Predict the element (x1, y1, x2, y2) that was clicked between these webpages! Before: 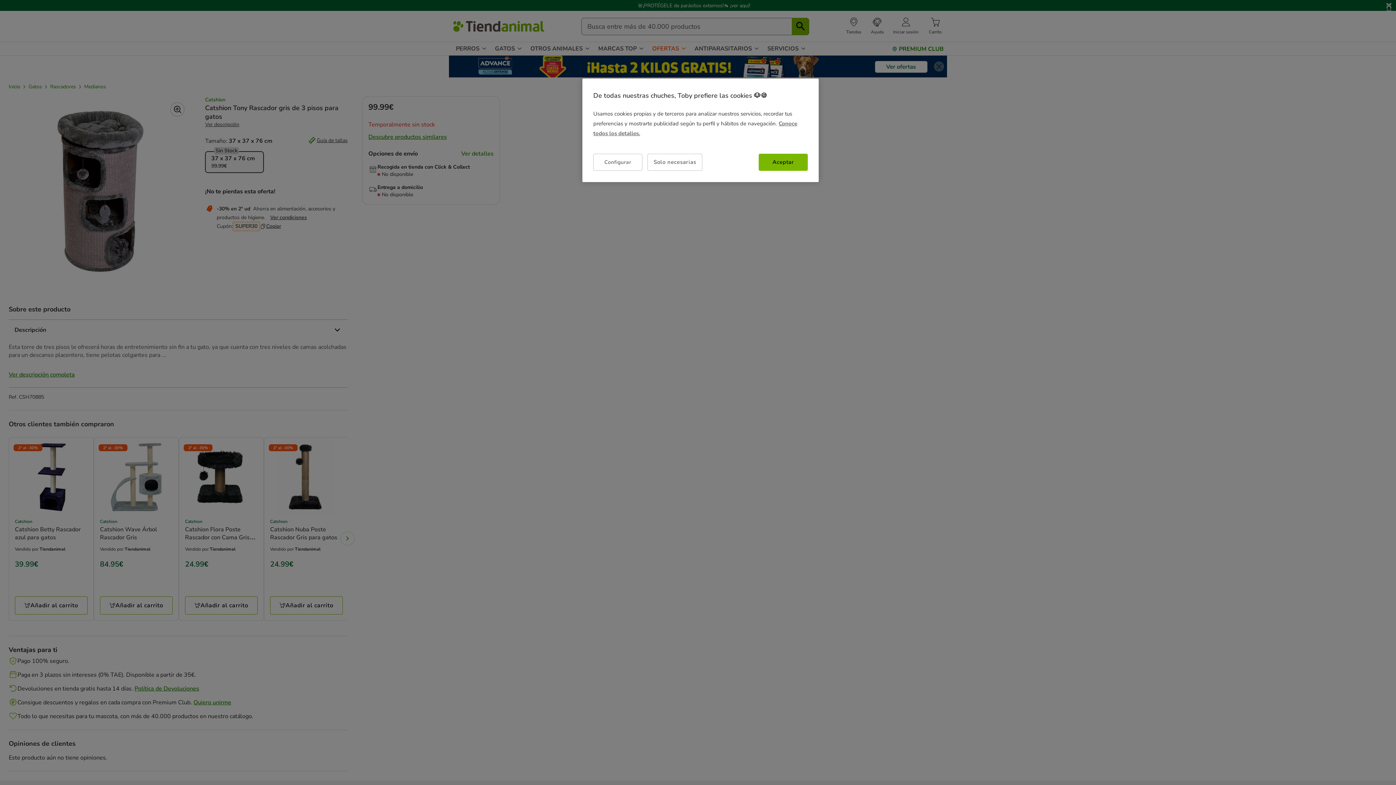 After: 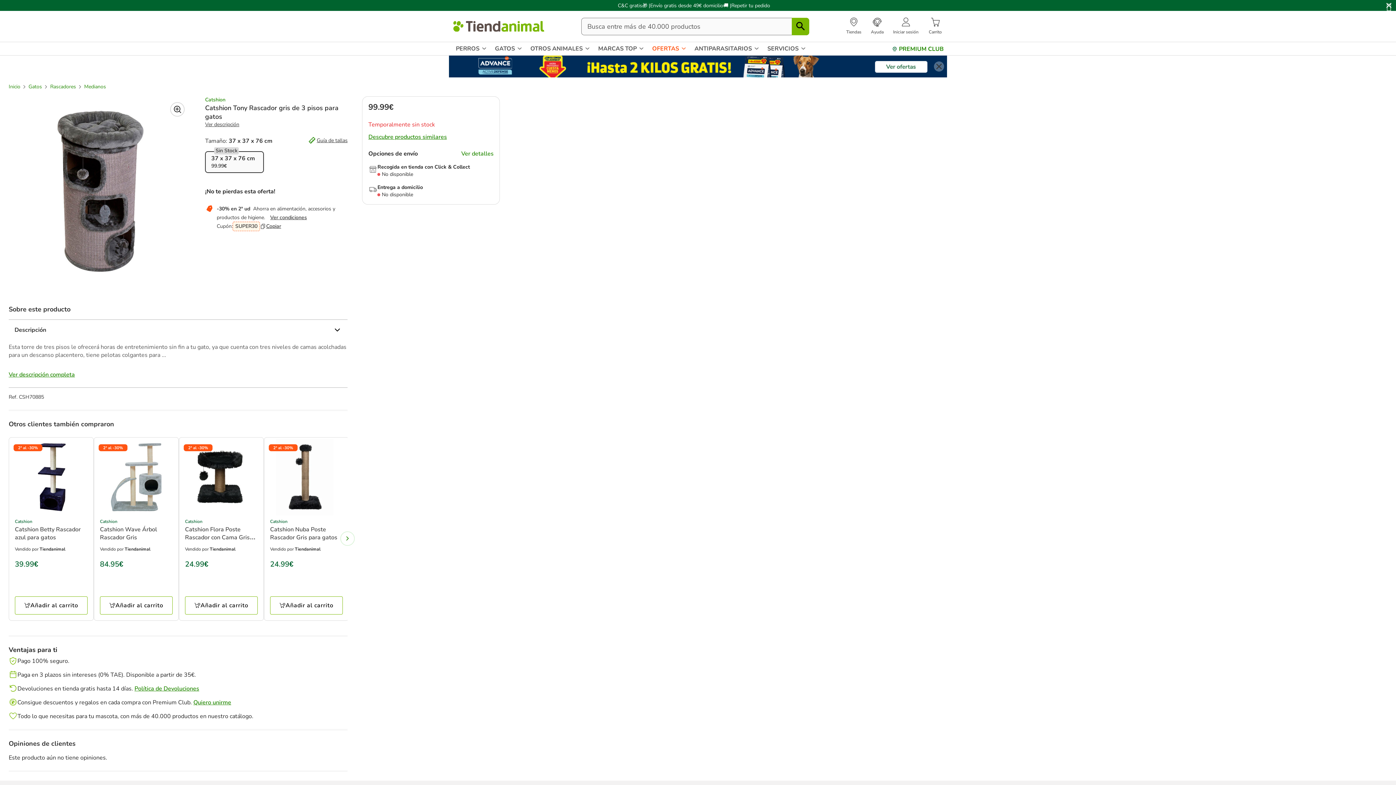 Action: label: Solo necesarias bbox: (647, 153, 702, 170)